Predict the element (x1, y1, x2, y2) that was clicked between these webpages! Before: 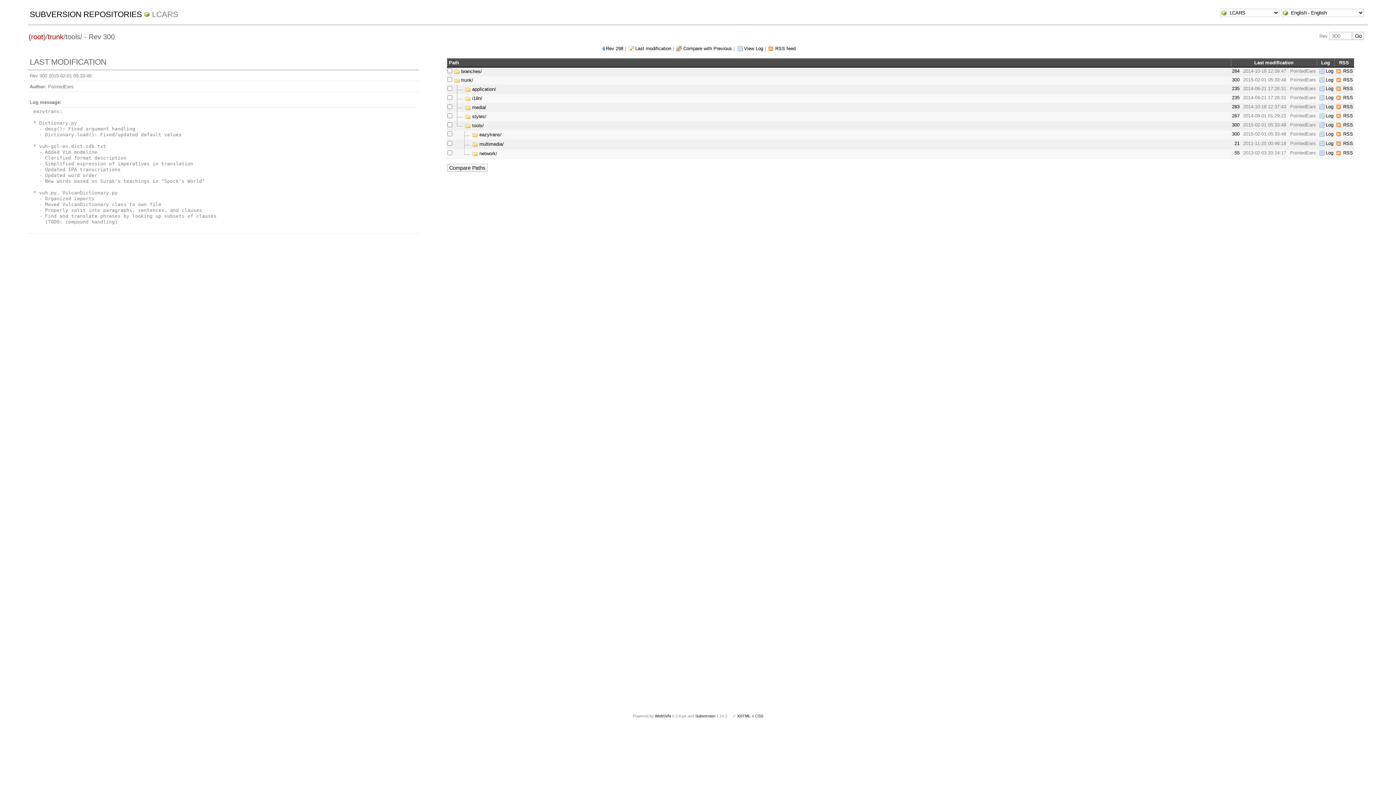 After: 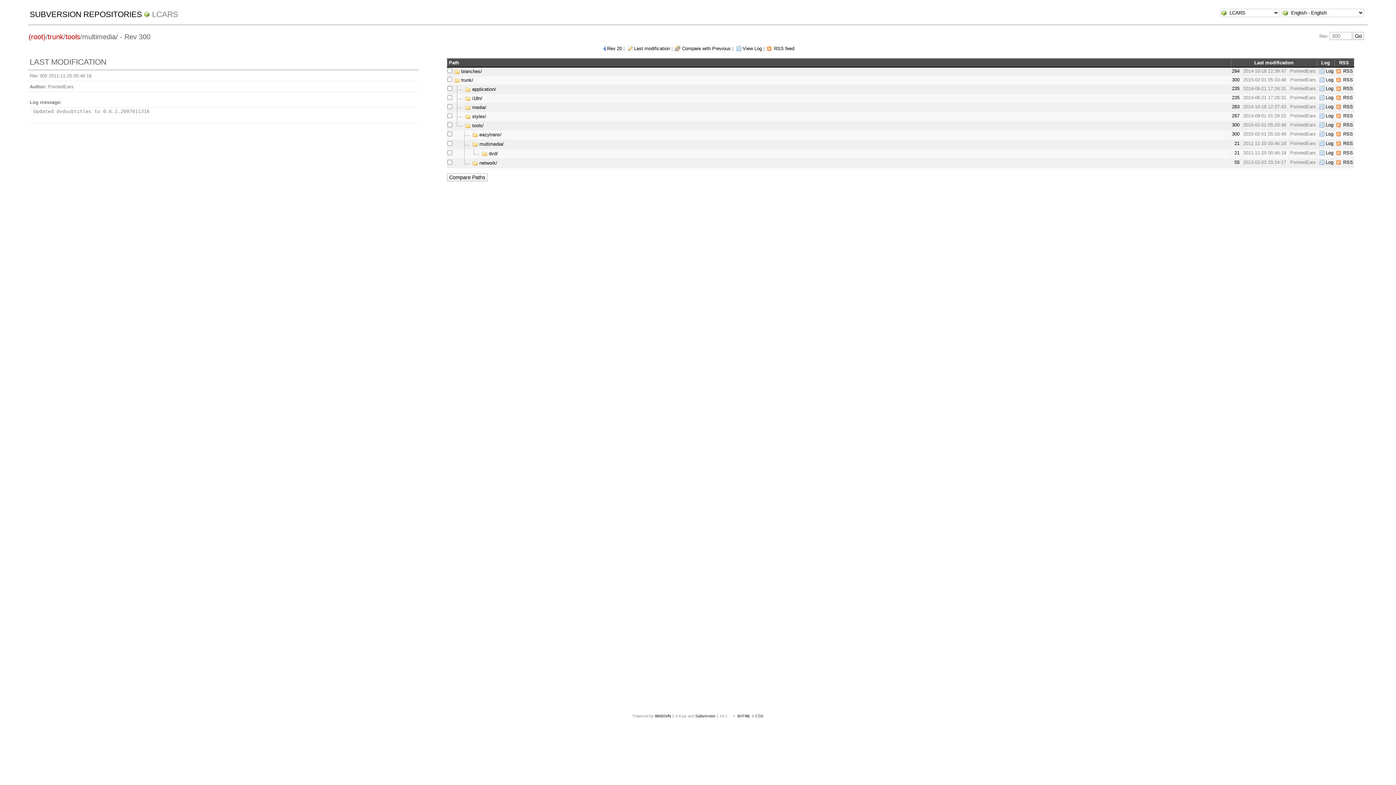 Action: label:  multimedia/ bbox: (472, 141, 503, 147)